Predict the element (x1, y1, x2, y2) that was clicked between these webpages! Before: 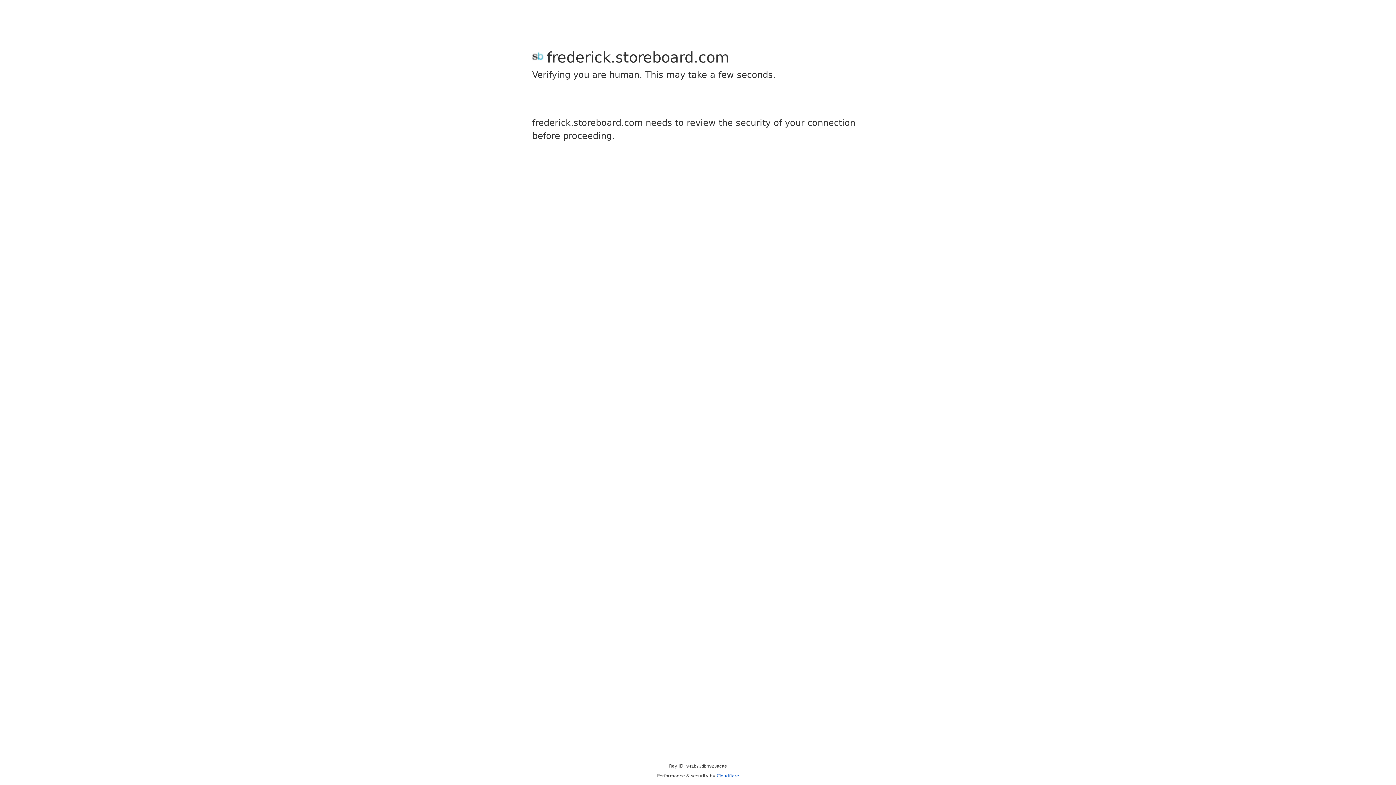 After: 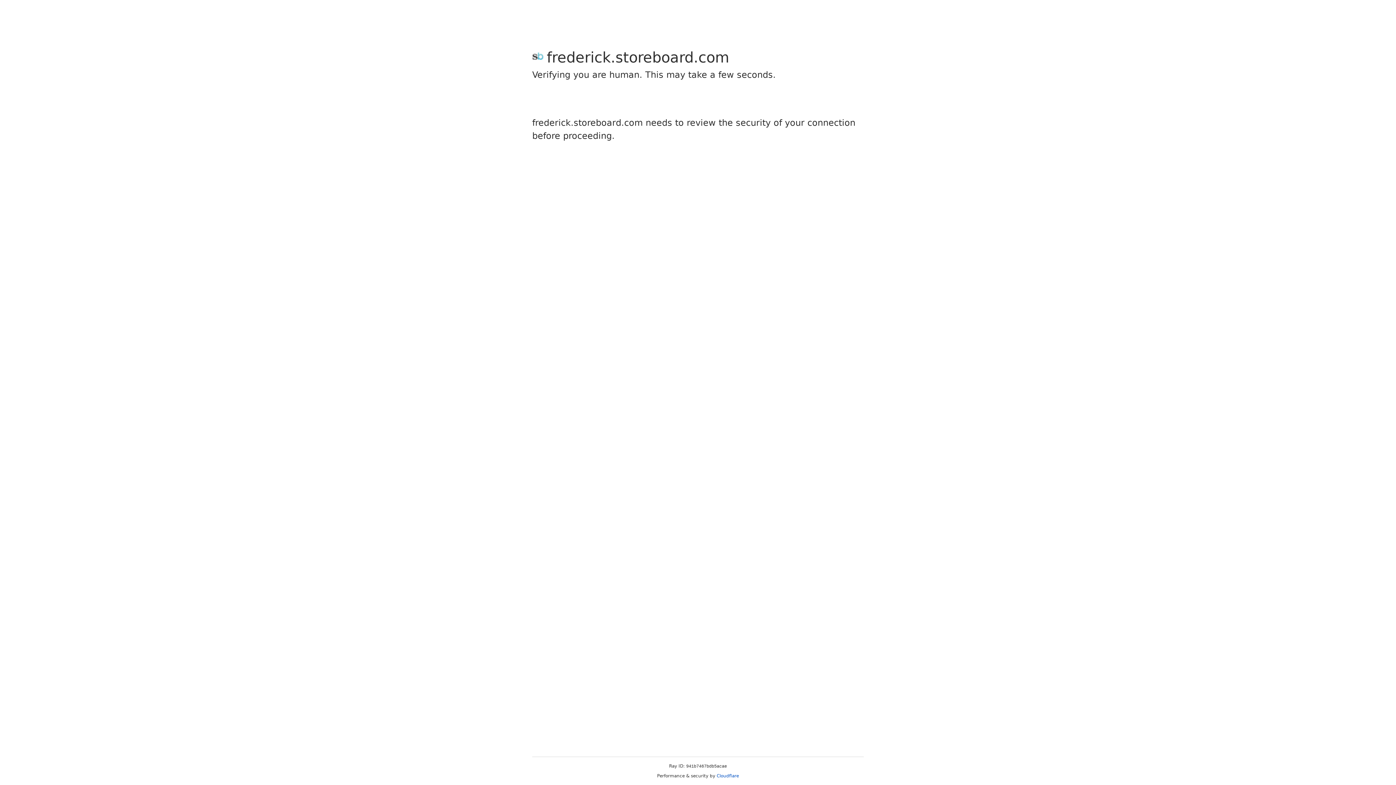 Action: bbox: (716, 773, 739, 778) label: Cloudflare